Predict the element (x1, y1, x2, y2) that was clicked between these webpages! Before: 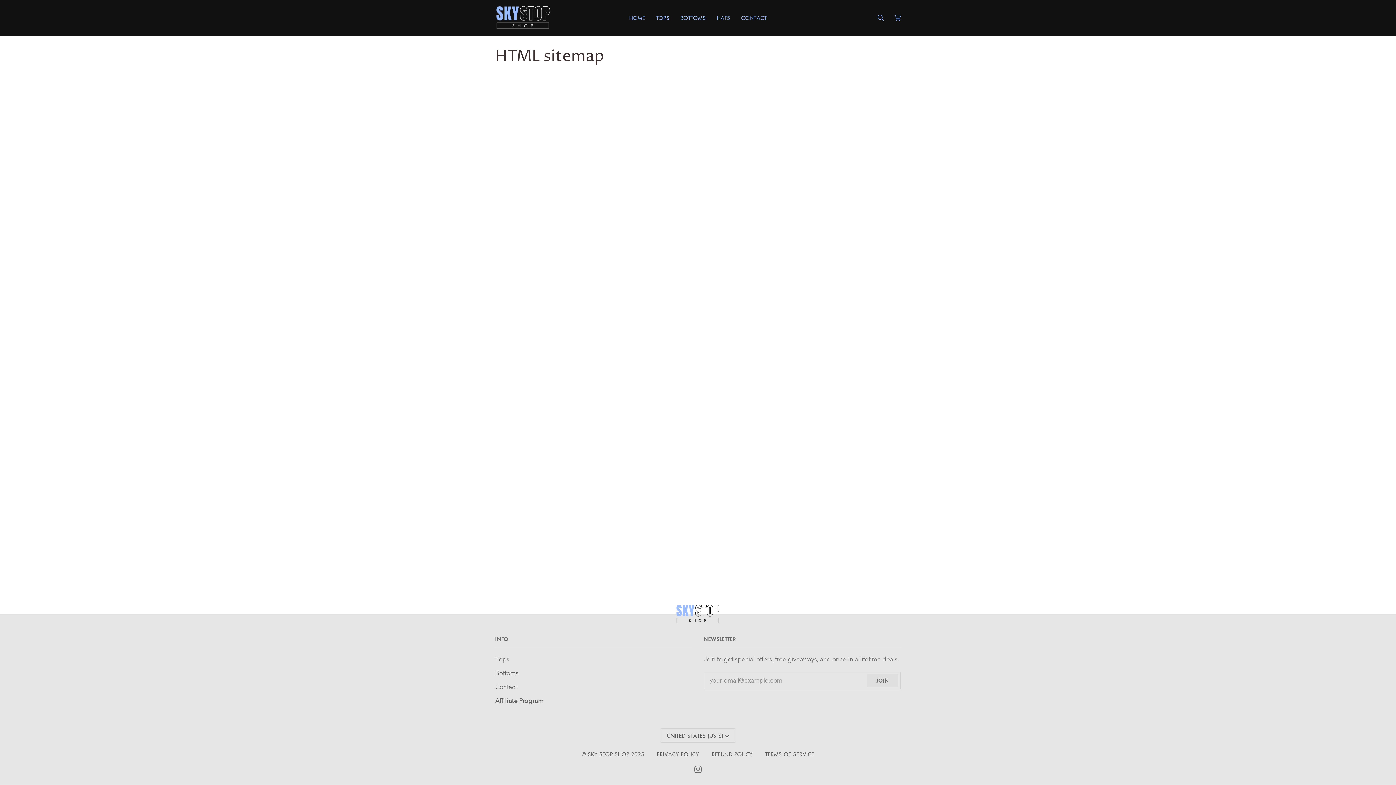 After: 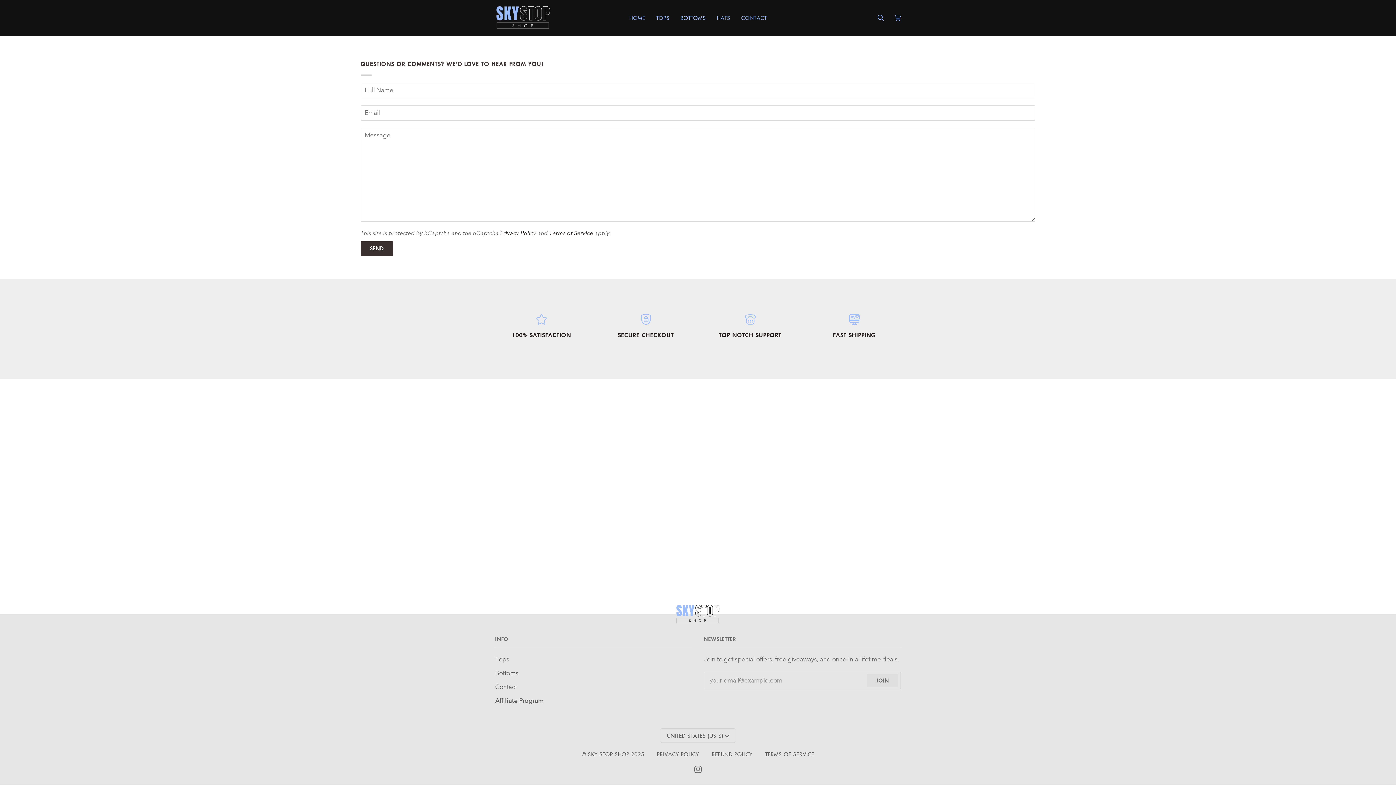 Action: bbox: (495, 683, 517, 691) label: Contact